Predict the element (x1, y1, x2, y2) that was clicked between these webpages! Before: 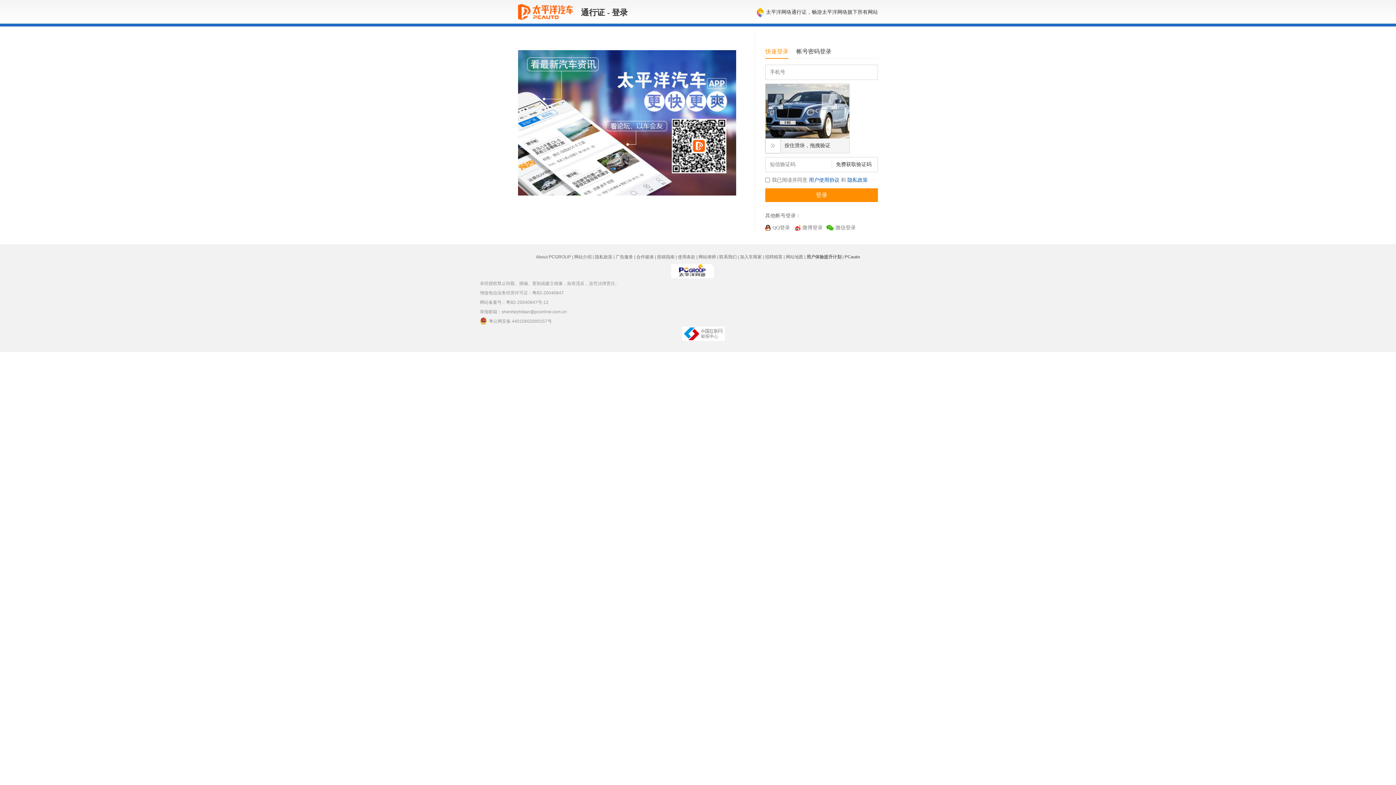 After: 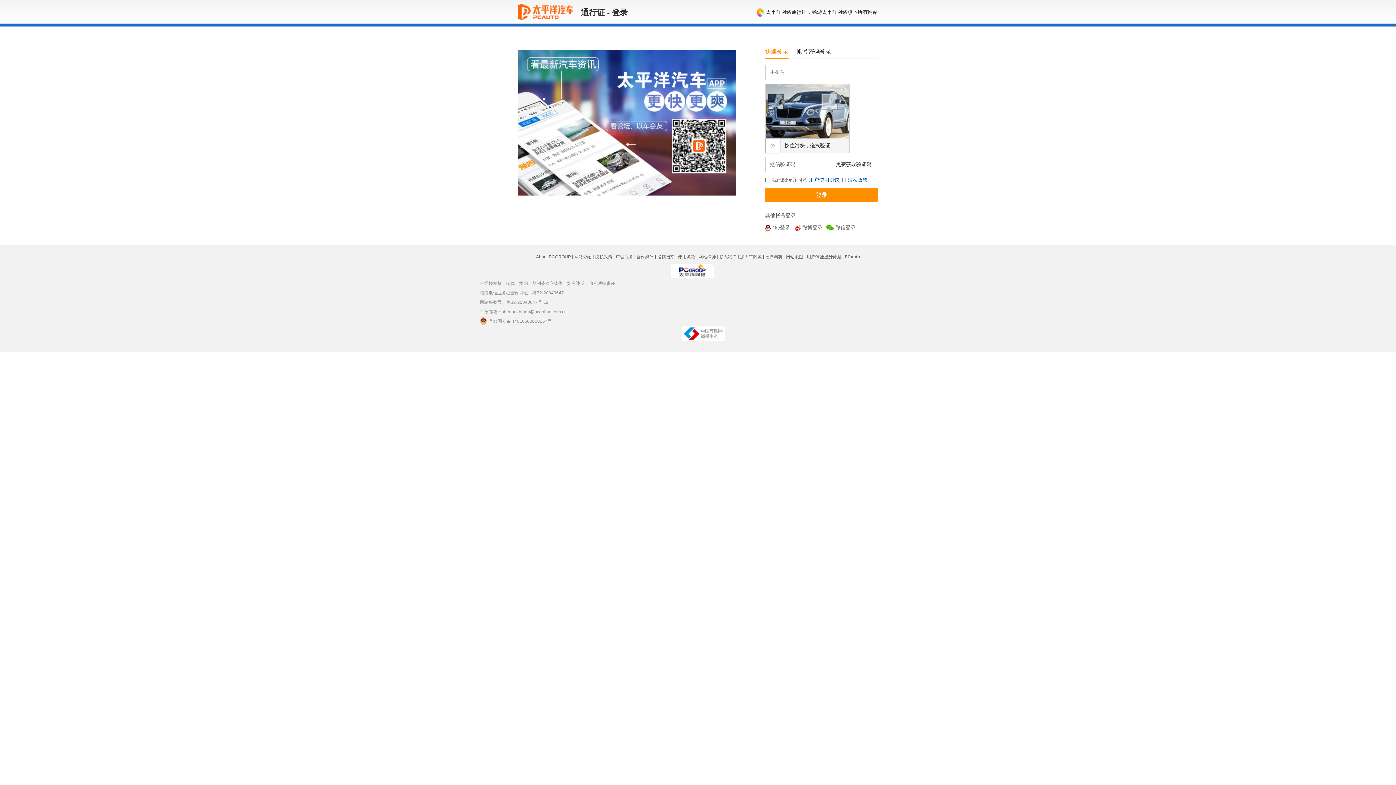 Action: bbox: (657, 254, 674, 259) label: 投稿指南